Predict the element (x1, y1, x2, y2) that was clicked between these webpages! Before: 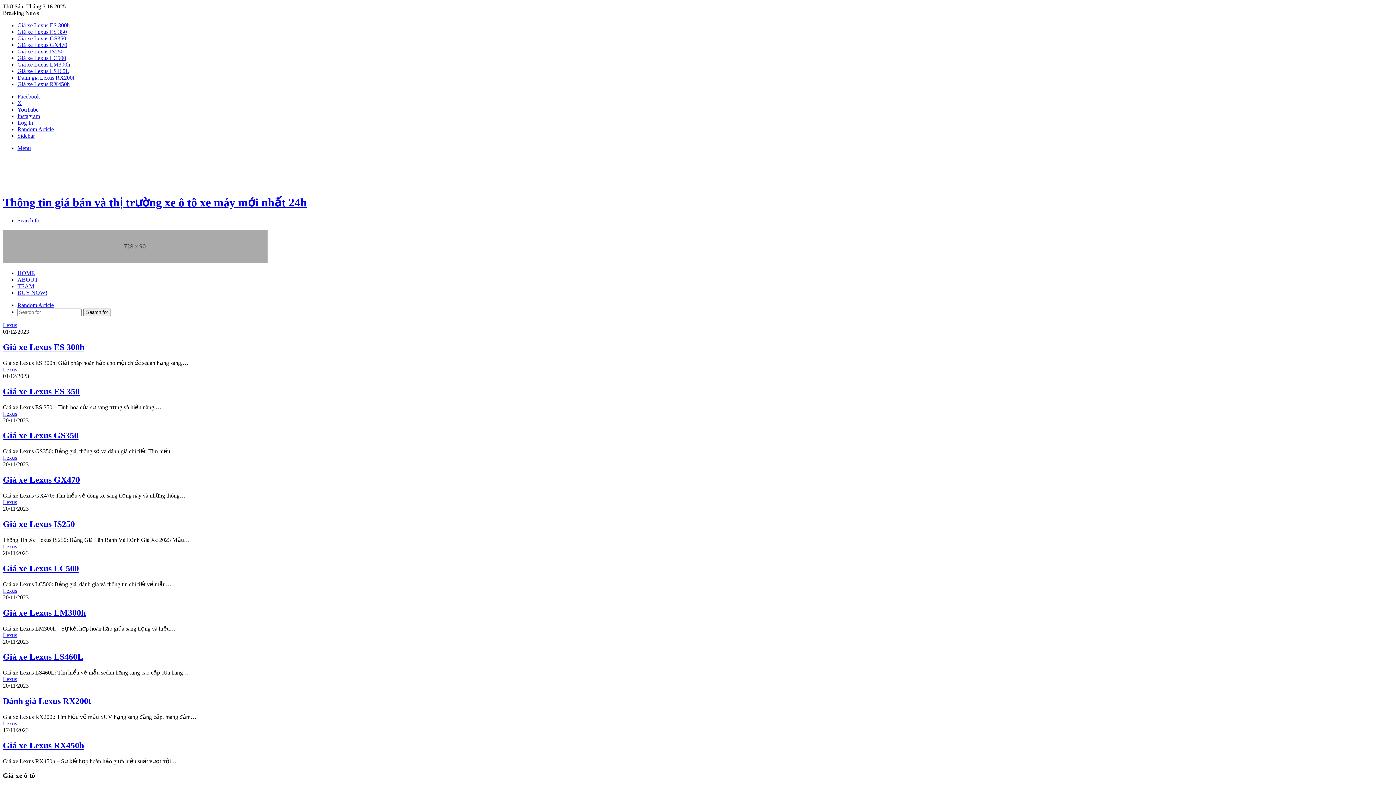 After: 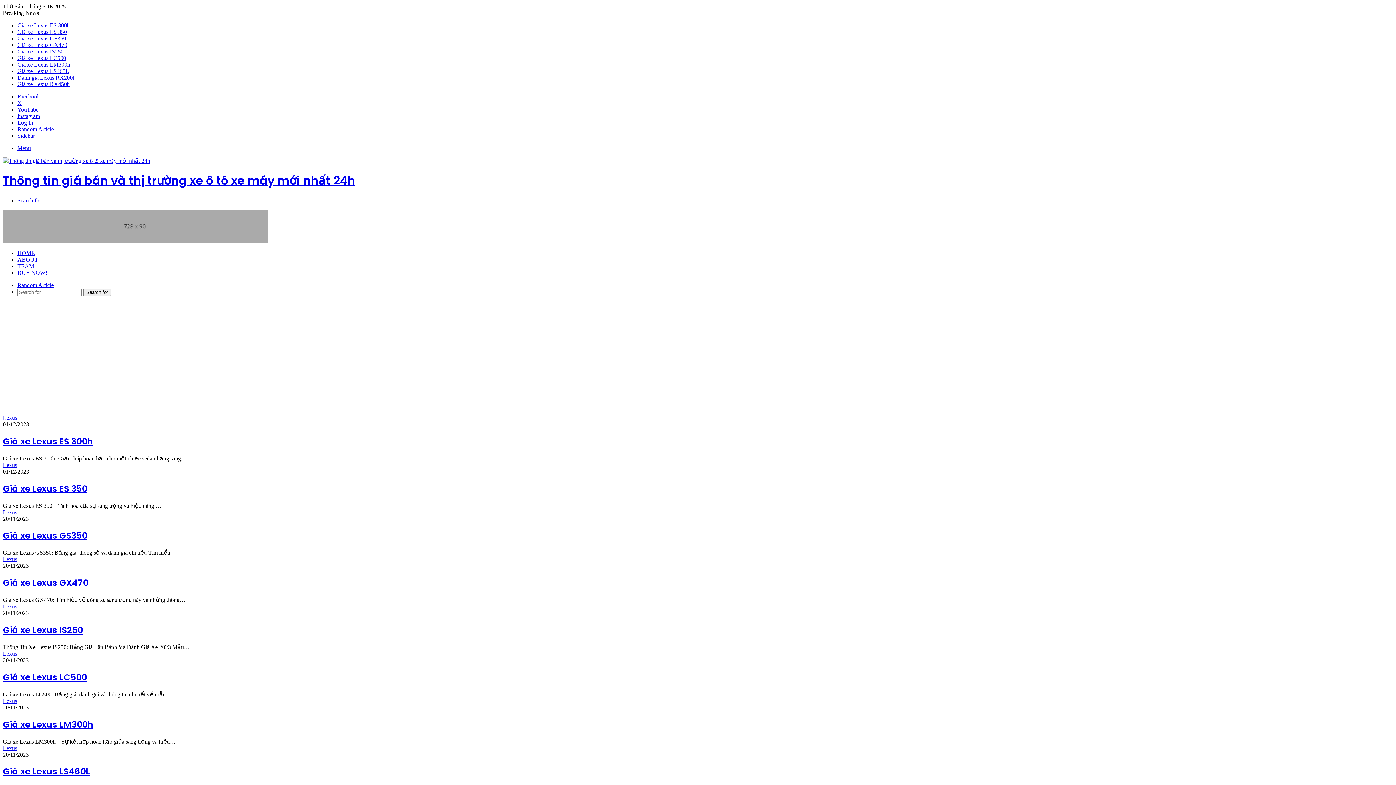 Action: label: ABOUT bbox: (17, 276, 38, 282)